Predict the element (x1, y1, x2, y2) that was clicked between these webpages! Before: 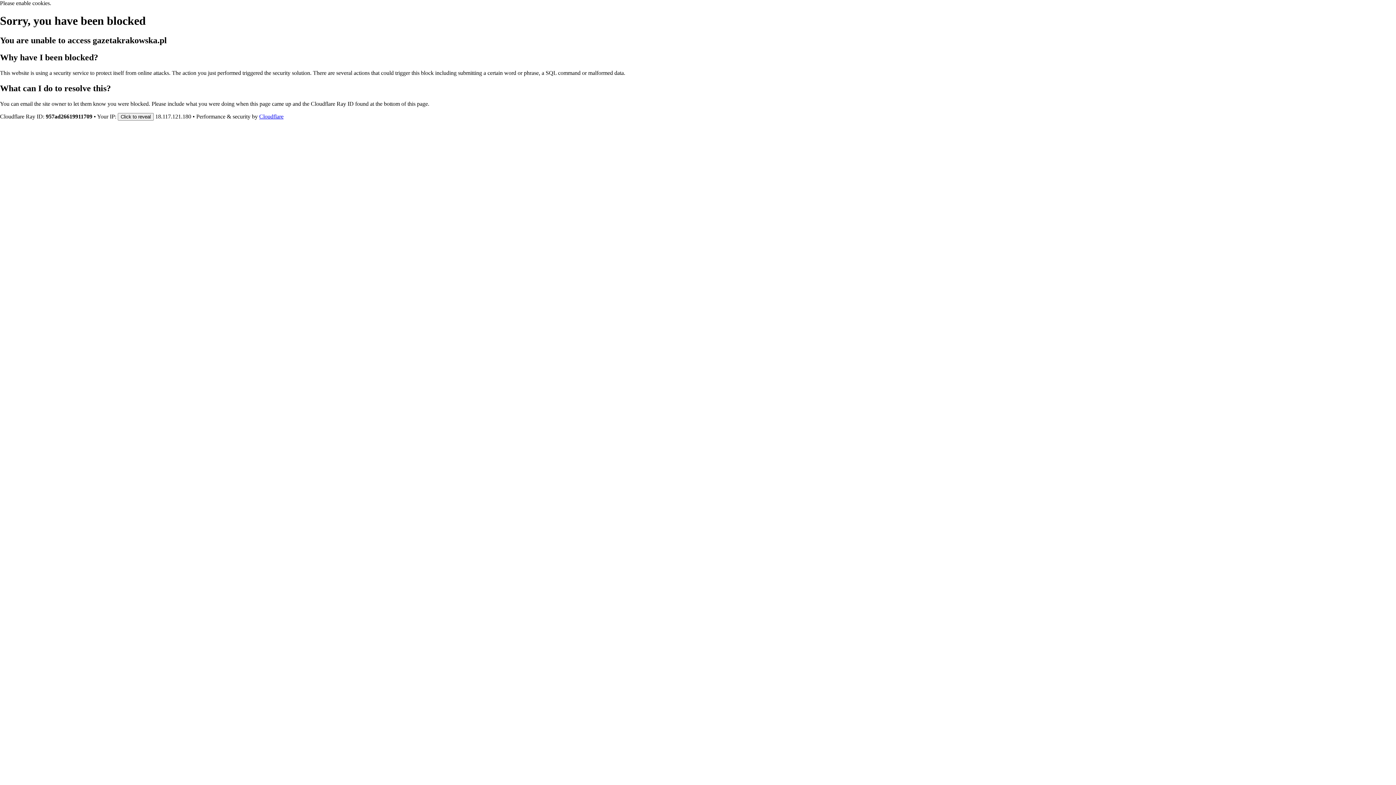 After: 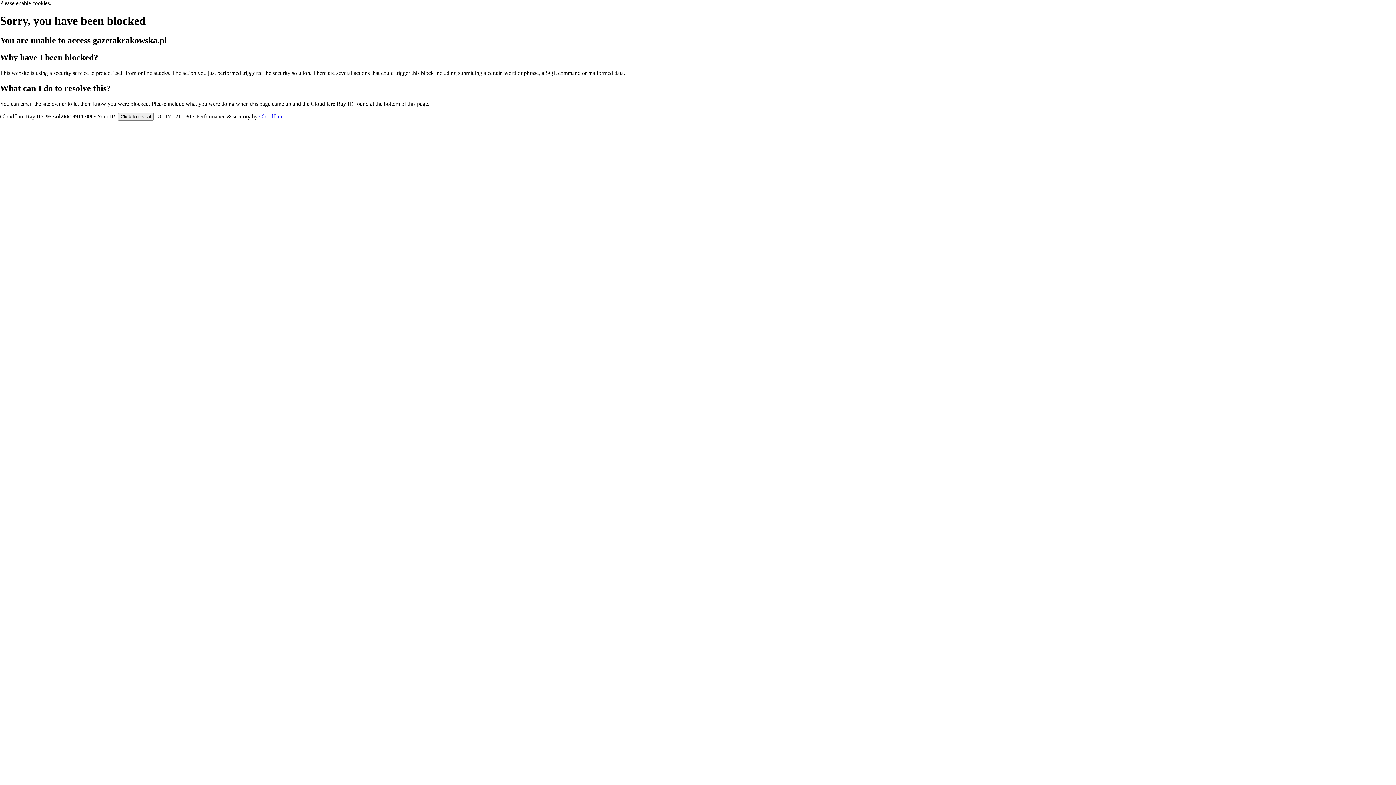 Action: bbox: (259, 113, 283, 119) label: Cloudflare